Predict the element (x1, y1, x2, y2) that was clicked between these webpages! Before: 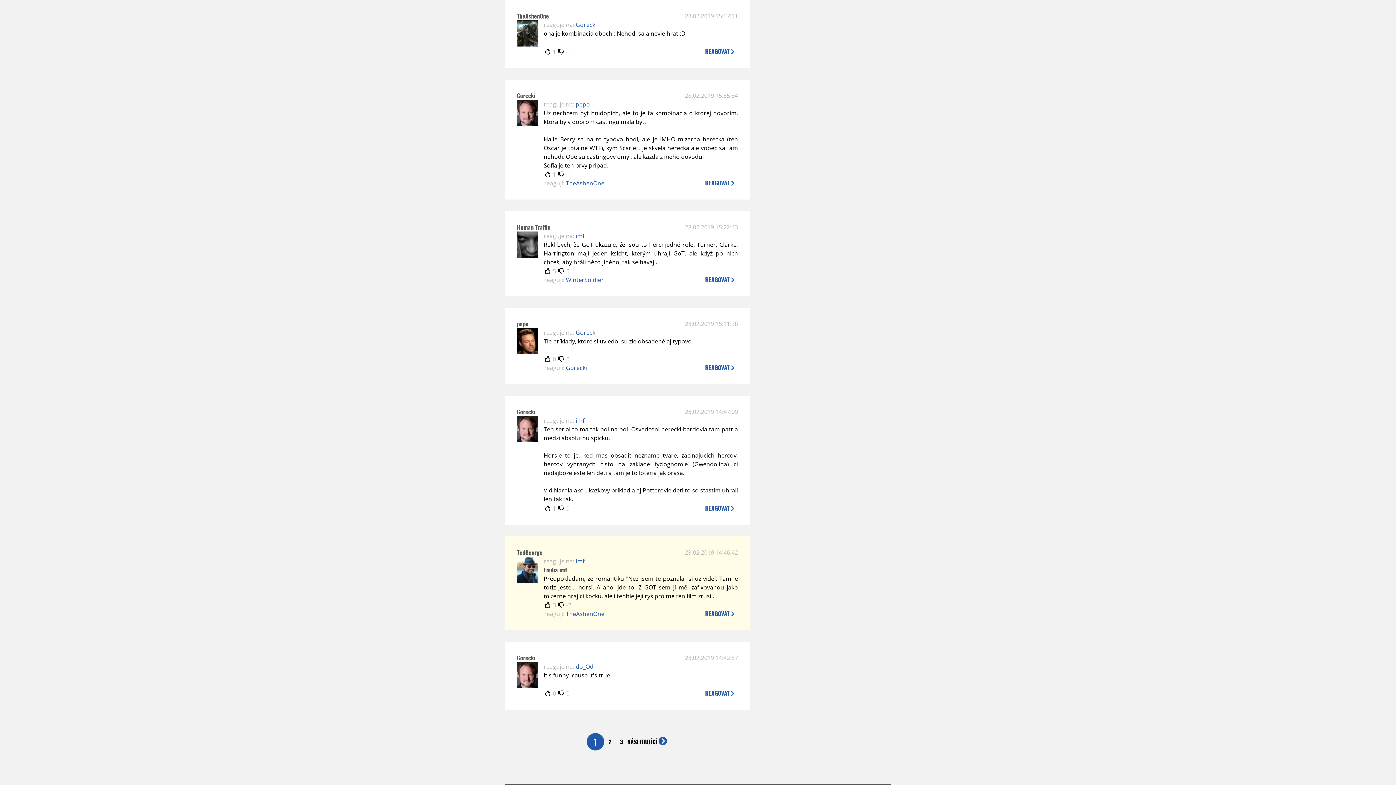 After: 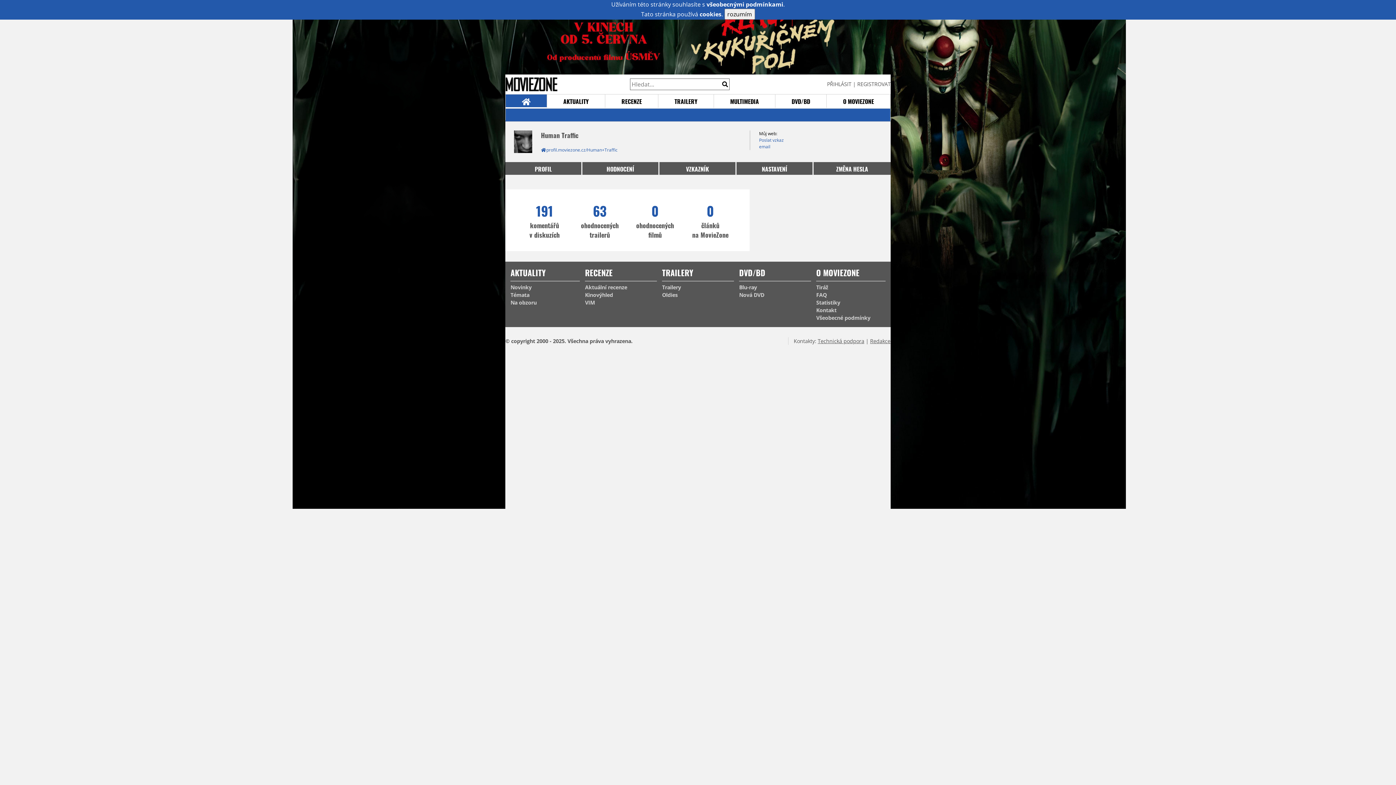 Action: bbox: (517, 251, 538, 259)